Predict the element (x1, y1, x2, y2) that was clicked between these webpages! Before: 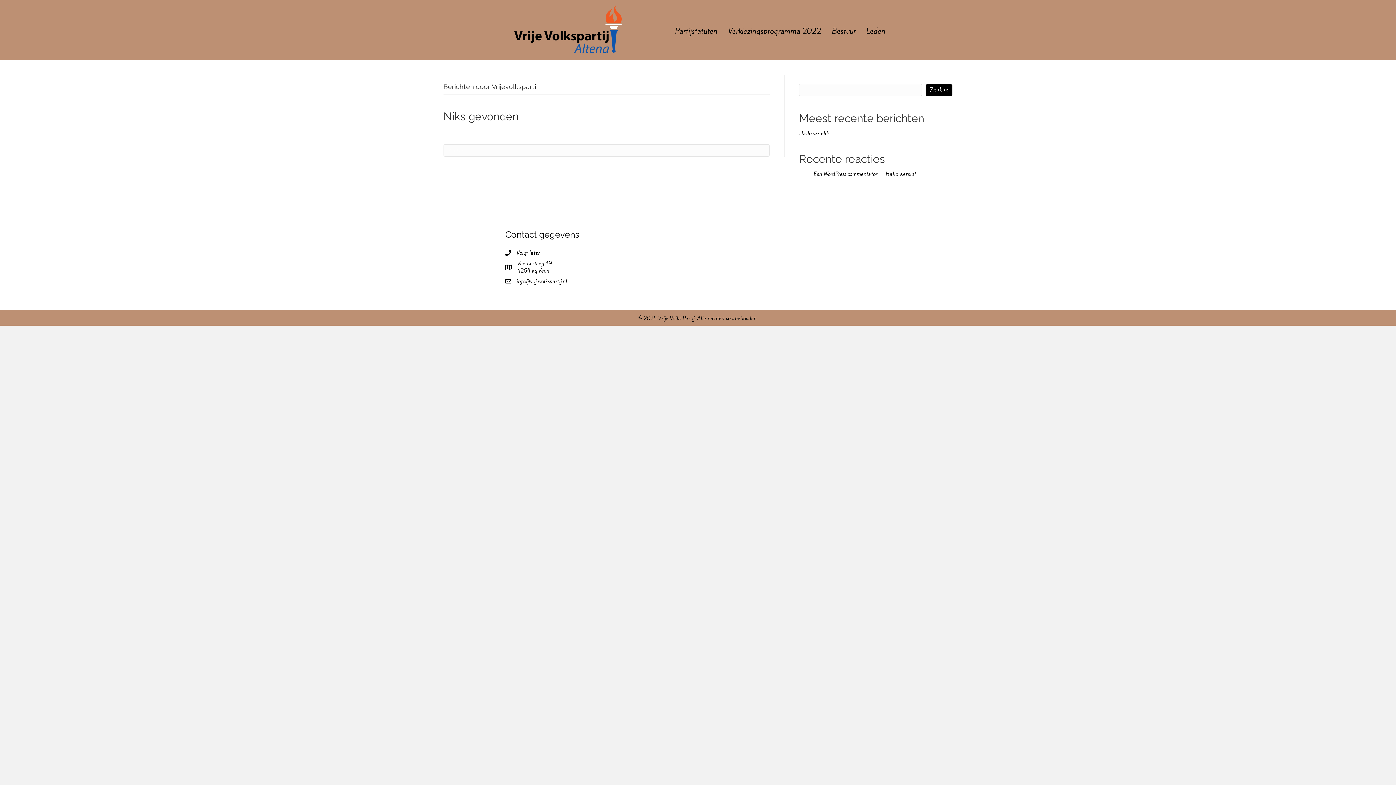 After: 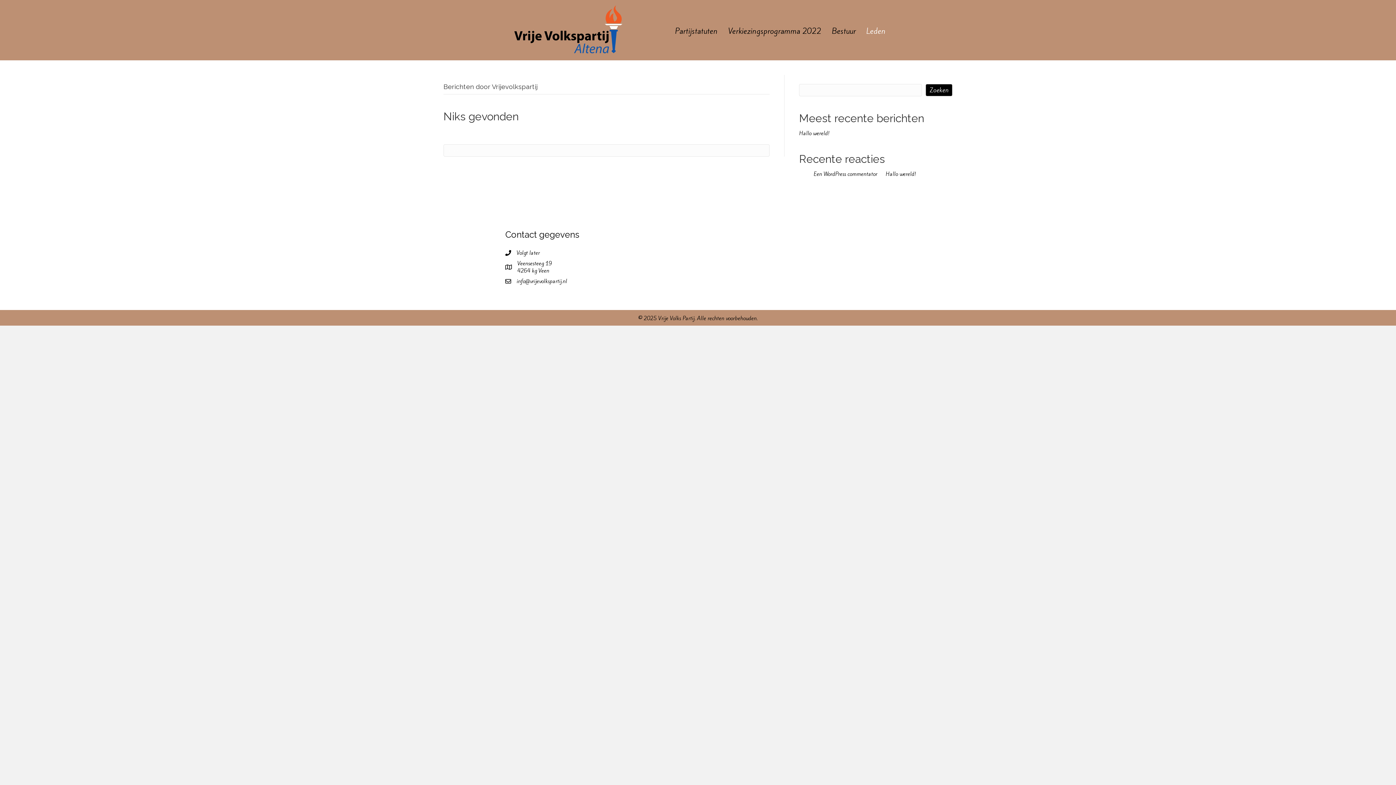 Action: label: Leden bbox: (861, 22, 890, 39)